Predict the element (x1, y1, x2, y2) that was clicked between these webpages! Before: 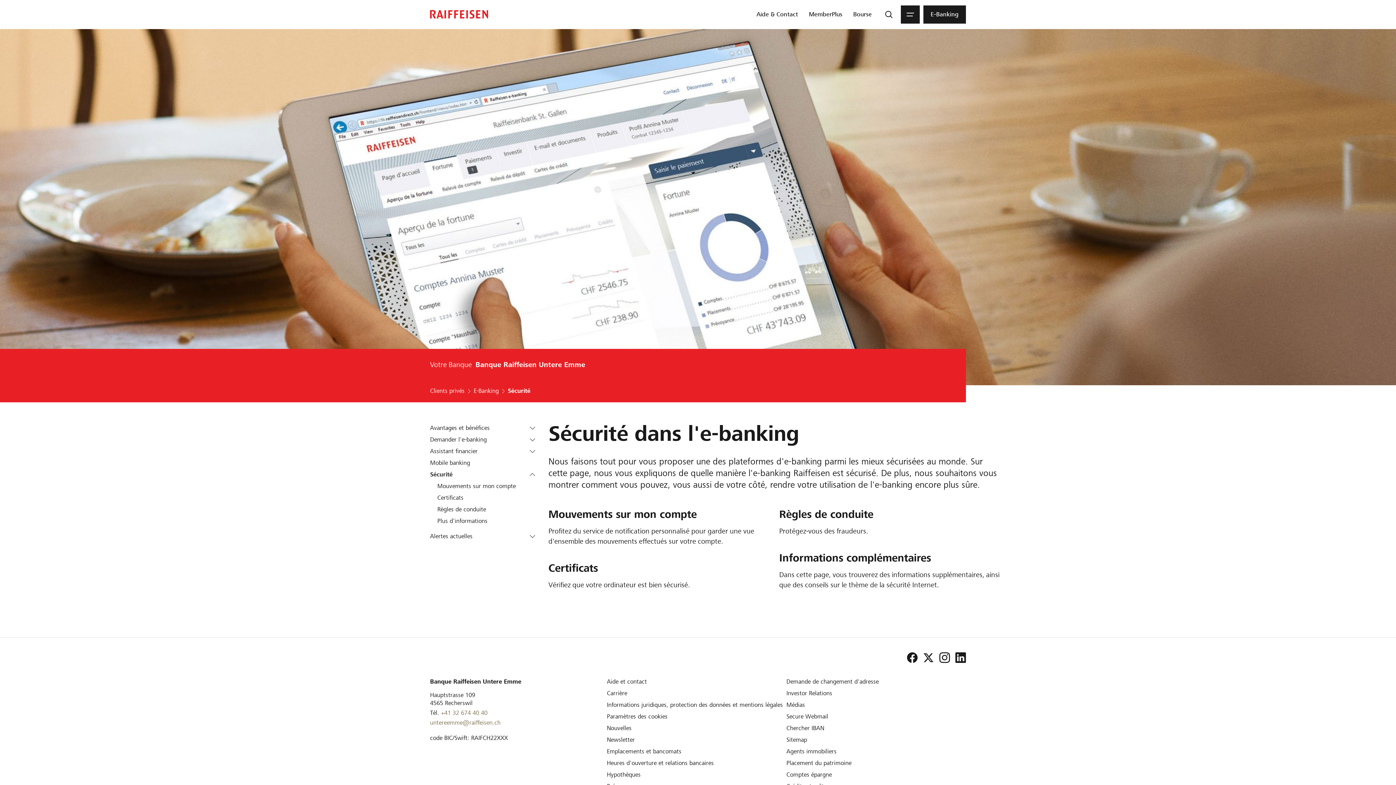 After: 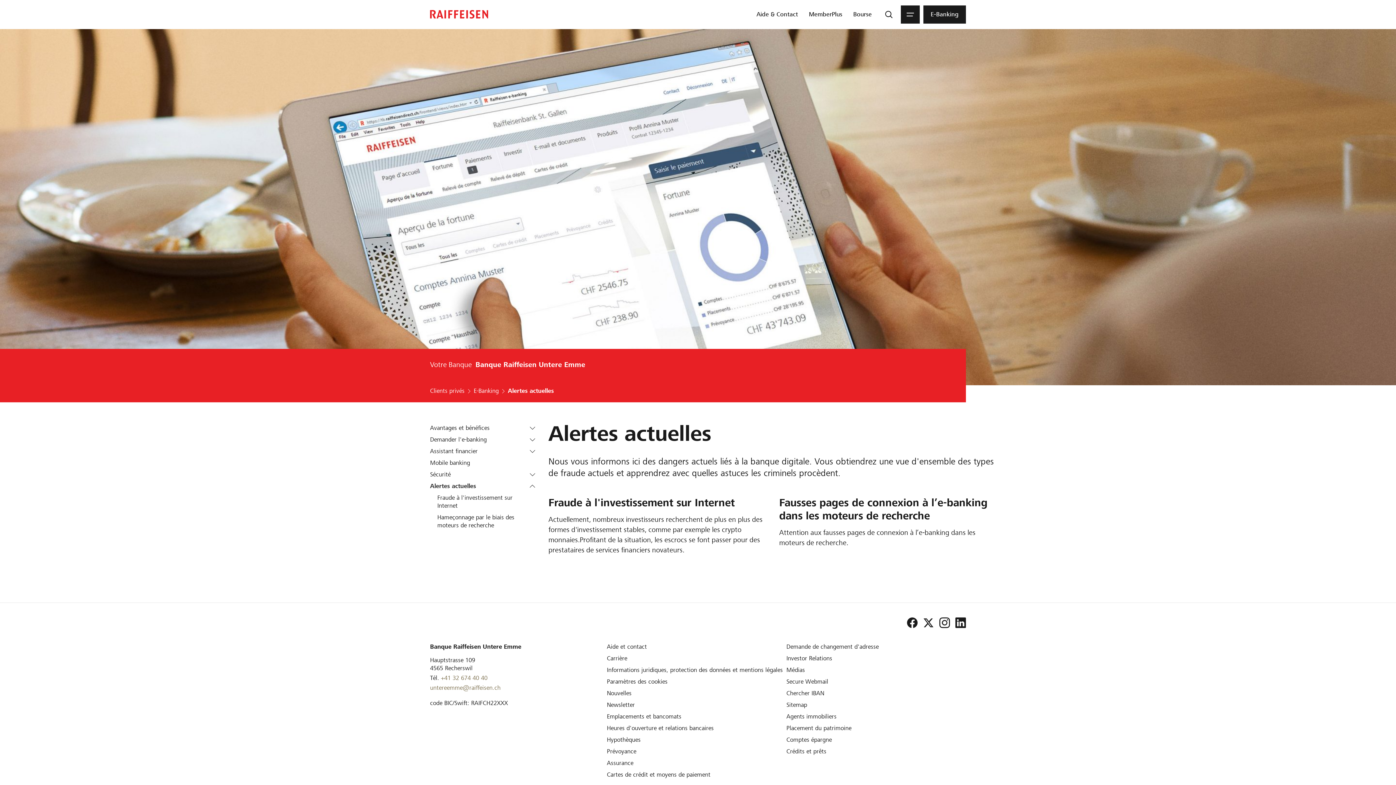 Action: bbox: (430, 532, 538, 540) label: Alertes actuelles